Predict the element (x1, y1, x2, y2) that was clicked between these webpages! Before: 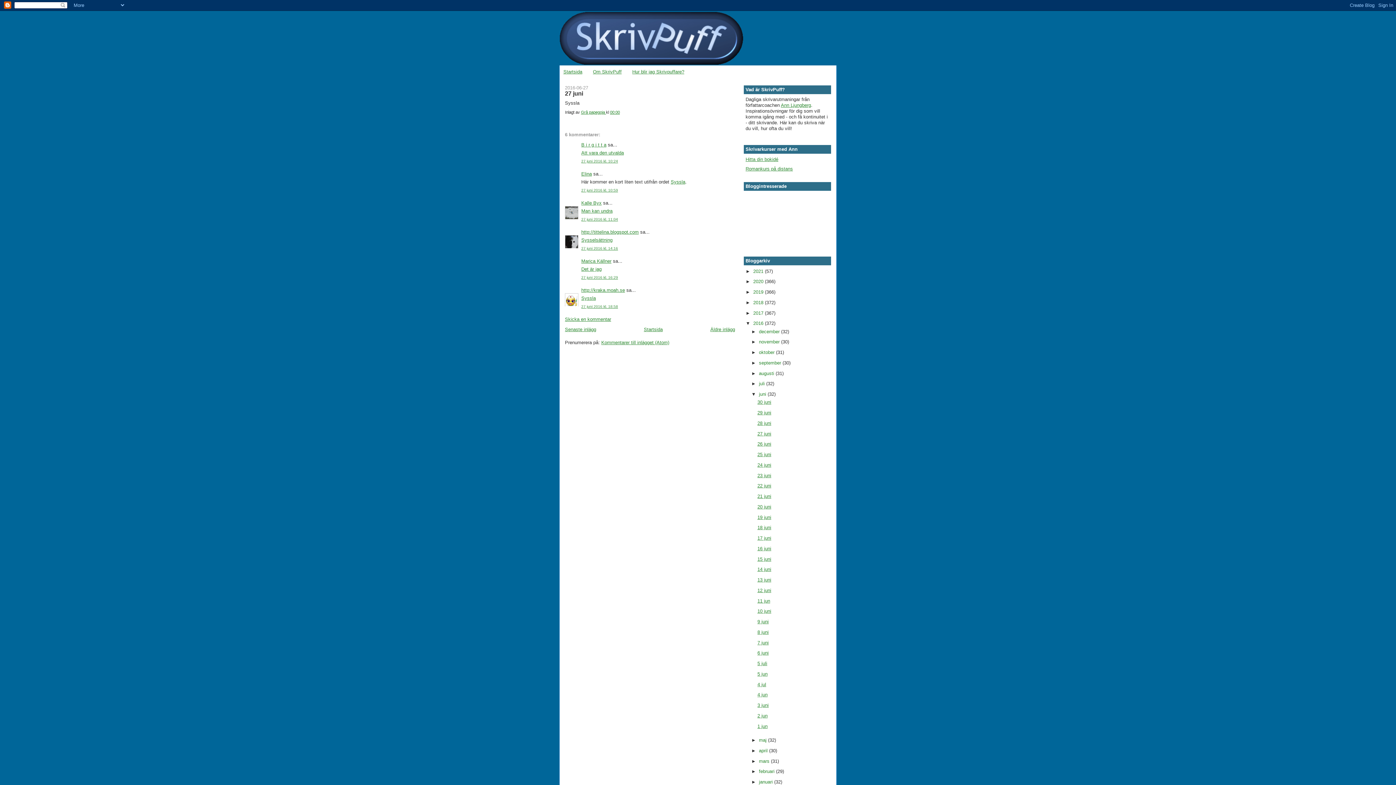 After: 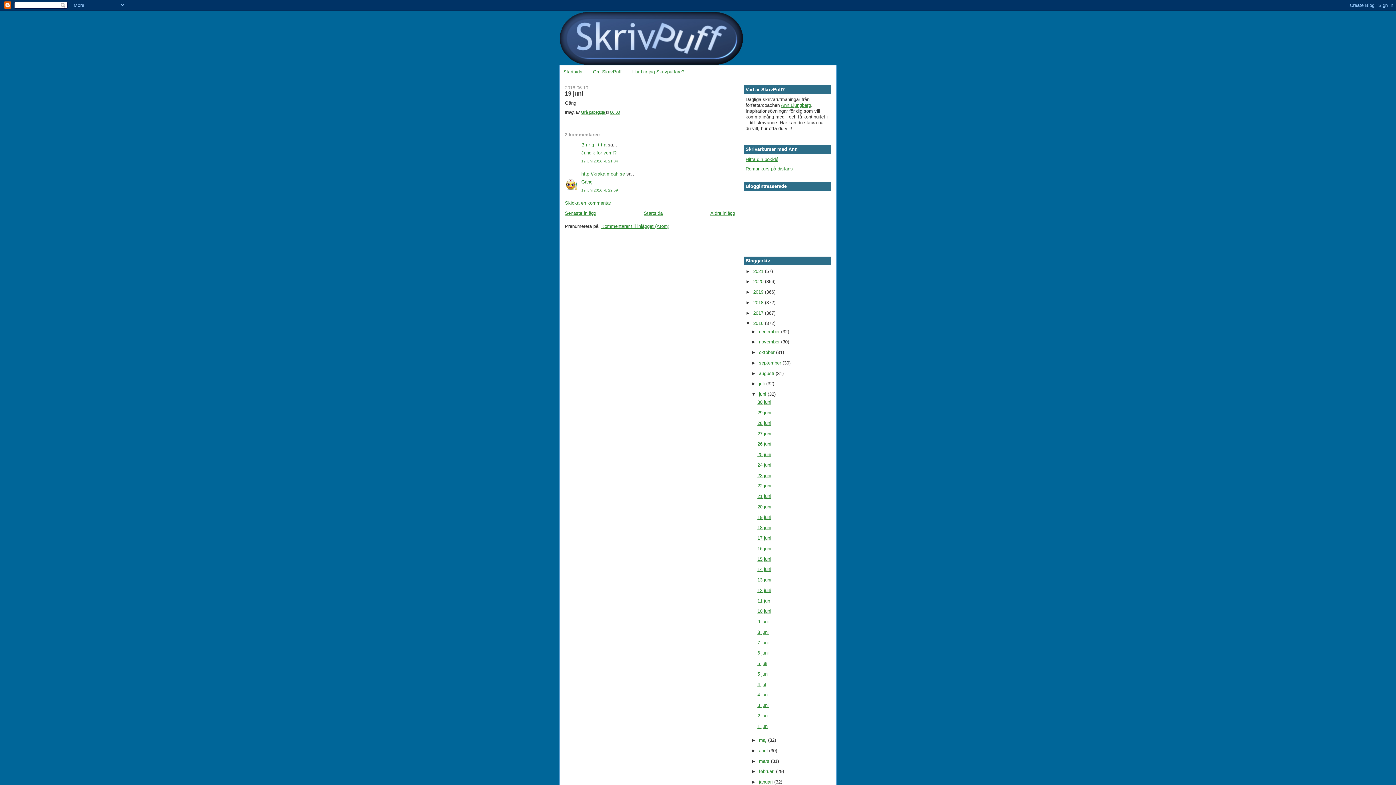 Action: bbox: (757, 514, 771, 520) label: 19 juni